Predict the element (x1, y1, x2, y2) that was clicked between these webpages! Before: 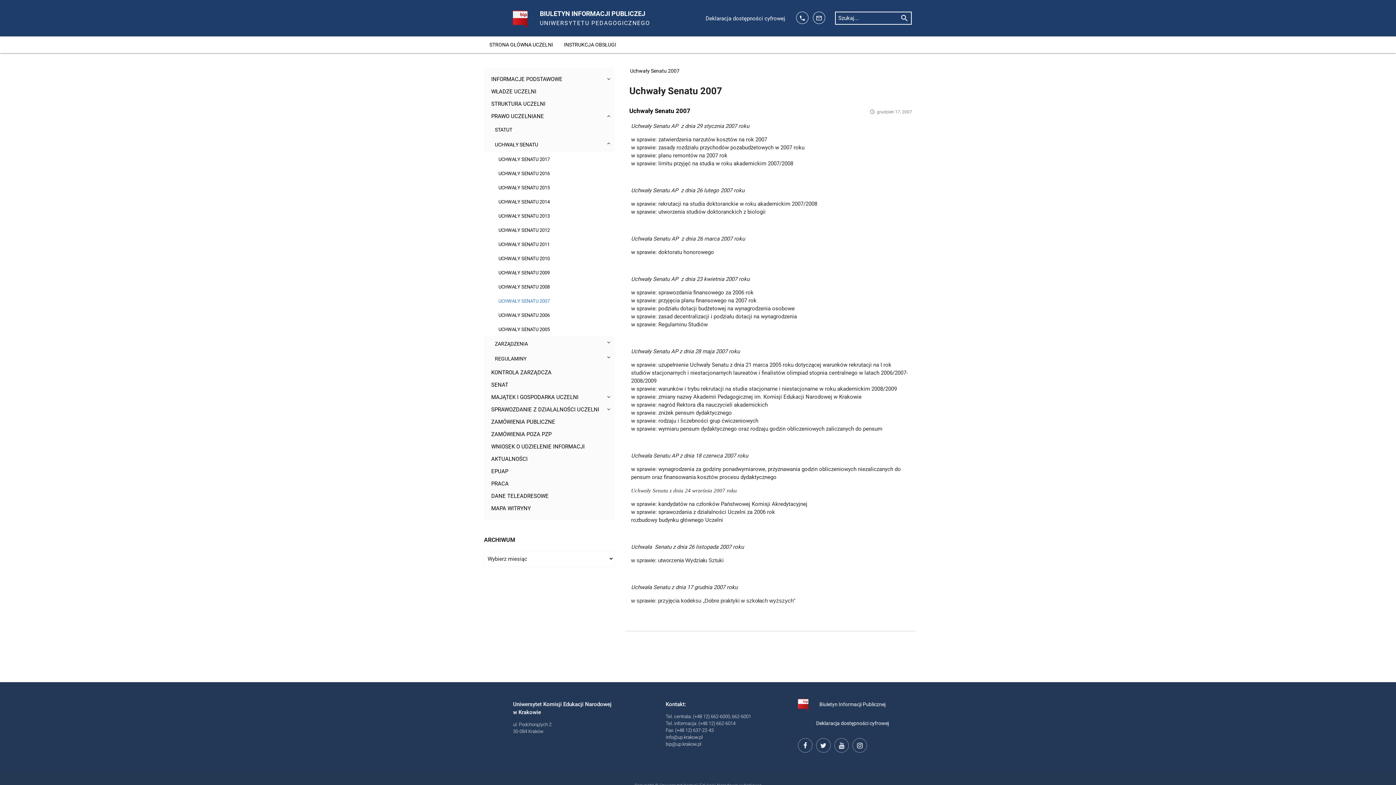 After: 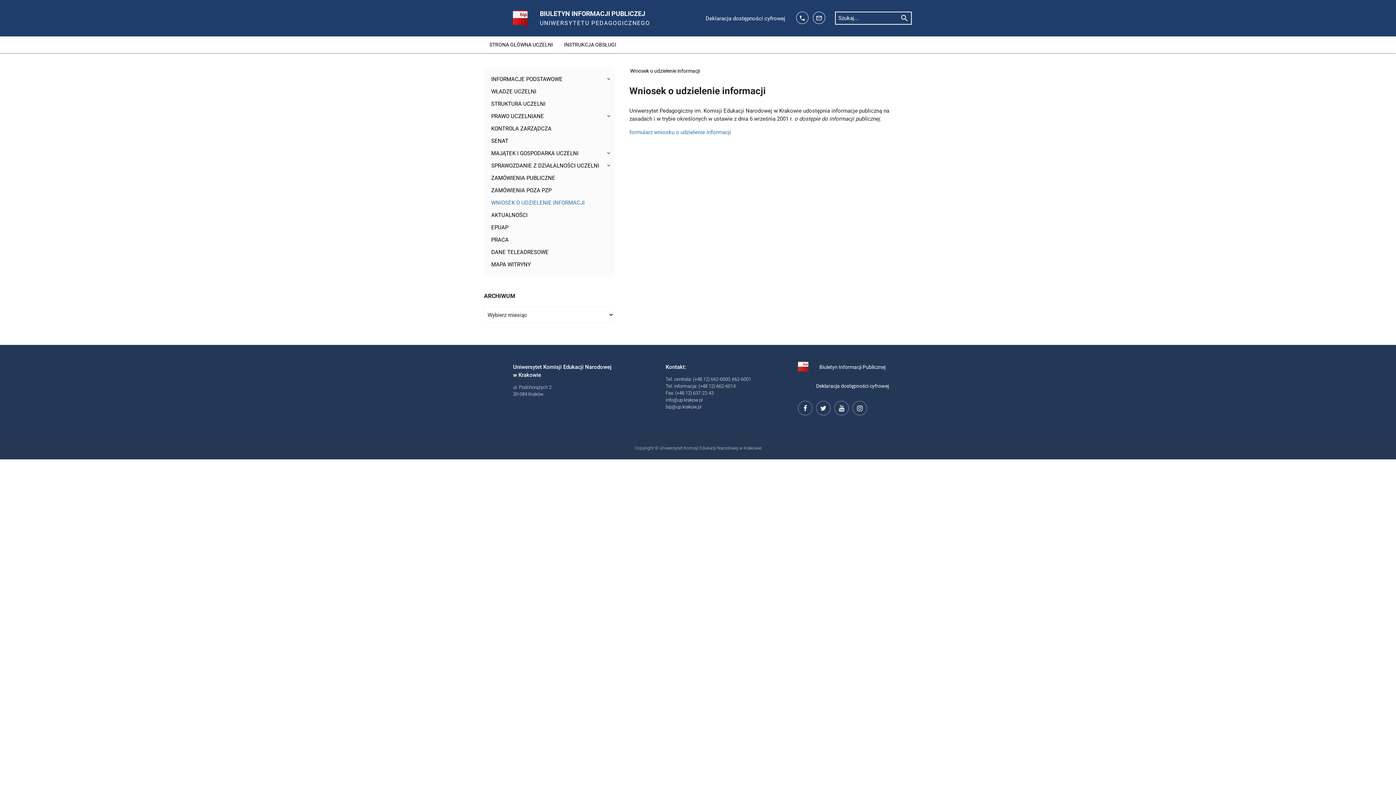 Action: label: WNIOSEK O UDZIELENIE INFORMACJI bbox: (484, 440, 614, 453)